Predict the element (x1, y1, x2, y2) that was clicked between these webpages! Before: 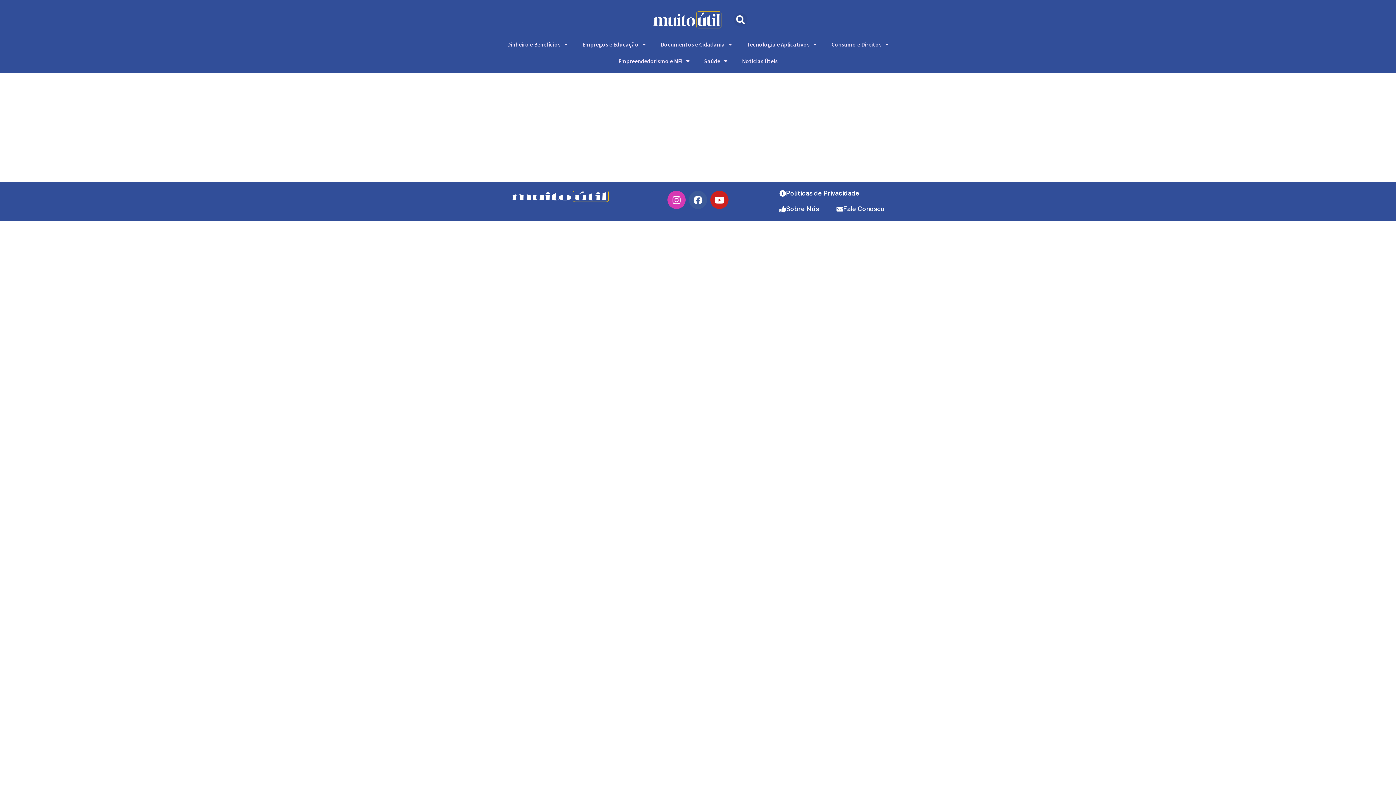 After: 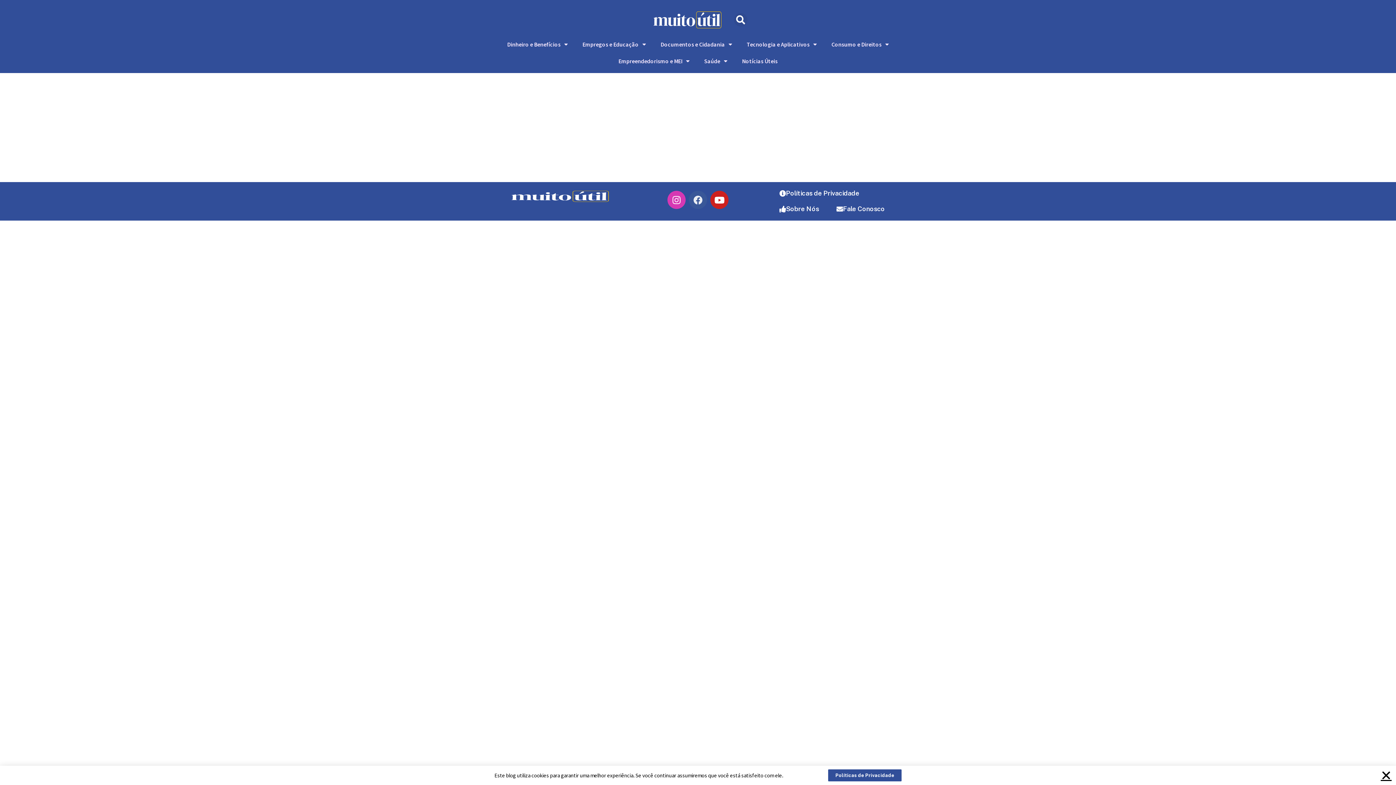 Action: bbox: (689, 190, 707, 209) label: Facebook